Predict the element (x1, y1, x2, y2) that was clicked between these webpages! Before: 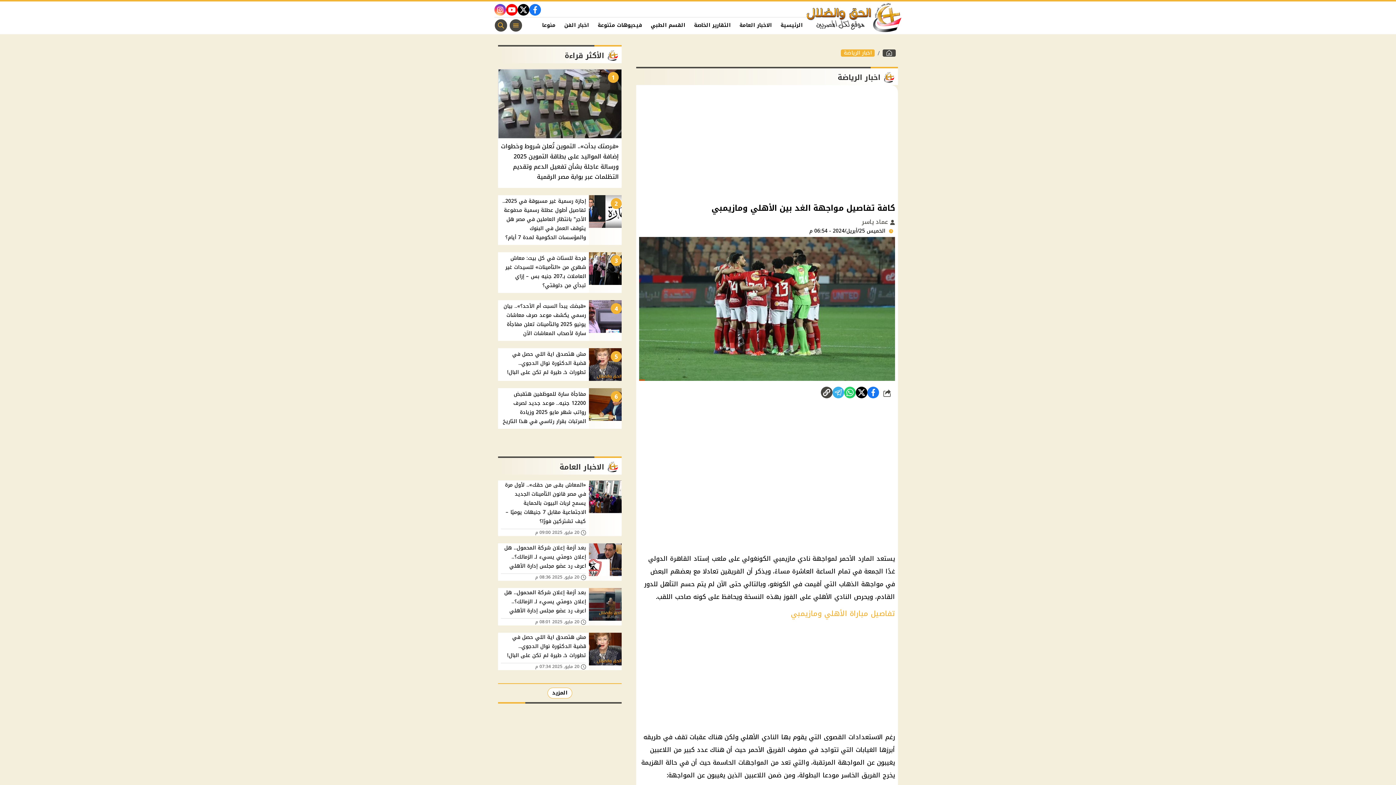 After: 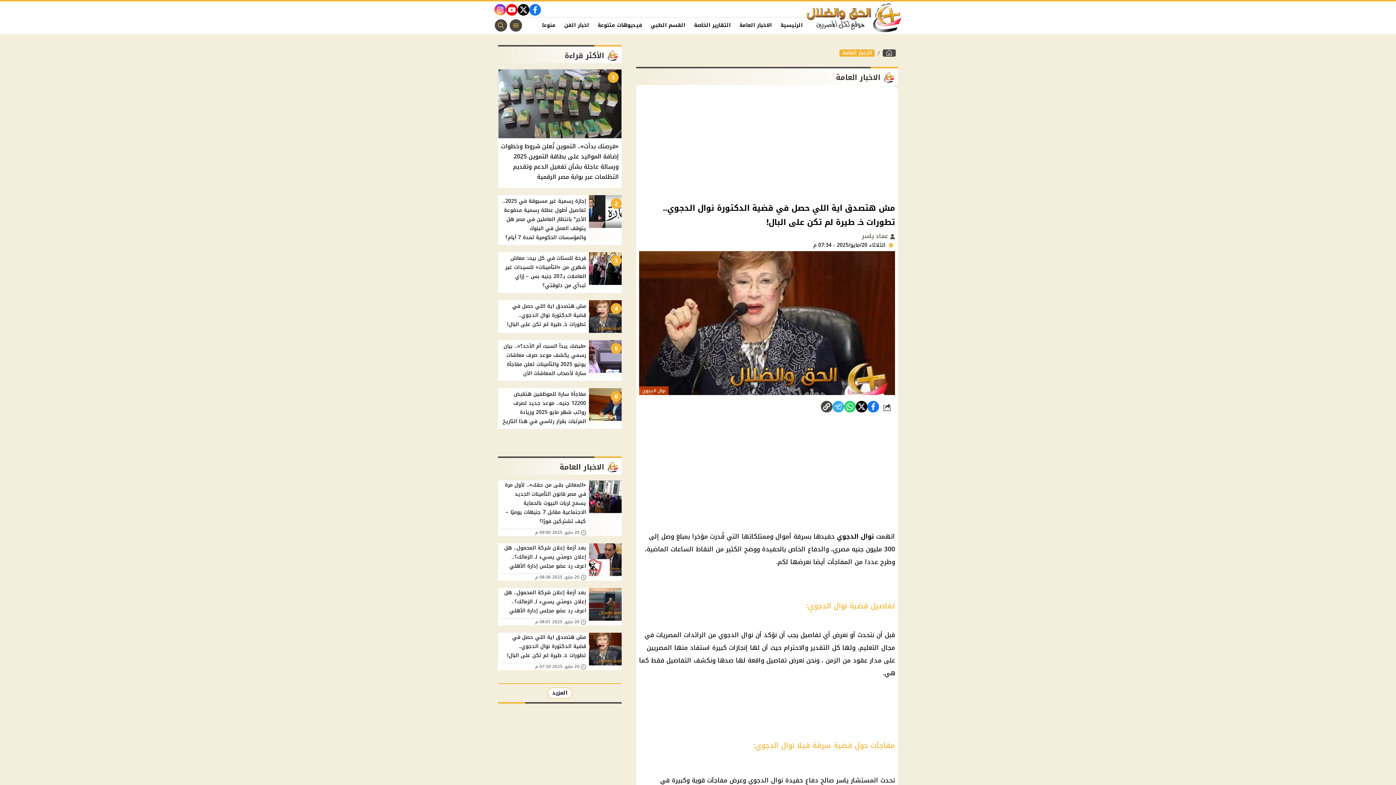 Action: label: 5
مش هتصدق اية اللي حصل في قضية الدكتورة نوال الدجوي.. تطورات خـ طيرة لم تكن على البال! bbox: (498, 348, 621, 381)